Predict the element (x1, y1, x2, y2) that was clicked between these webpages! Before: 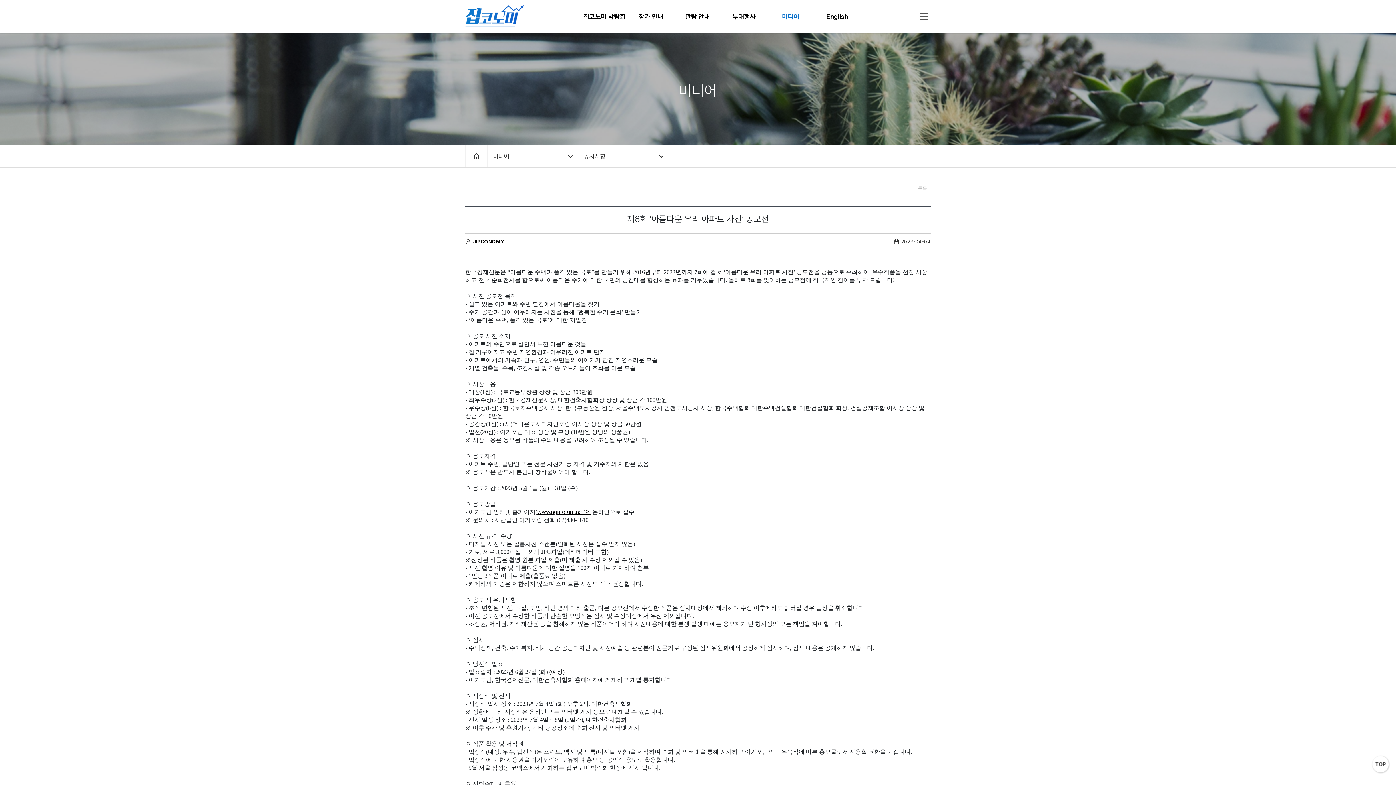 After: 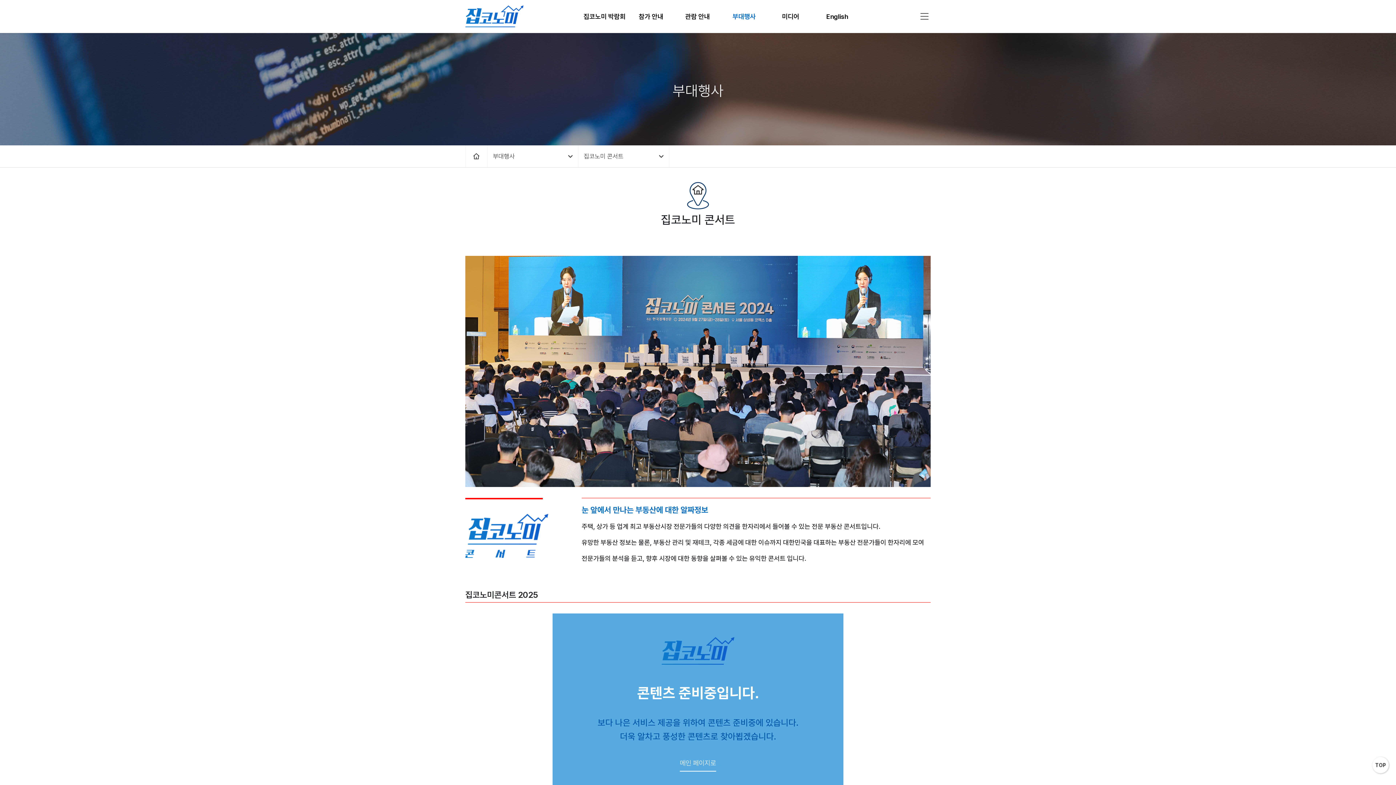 Action: label: 부대행사 bbox: (732, 12, 756, 20)